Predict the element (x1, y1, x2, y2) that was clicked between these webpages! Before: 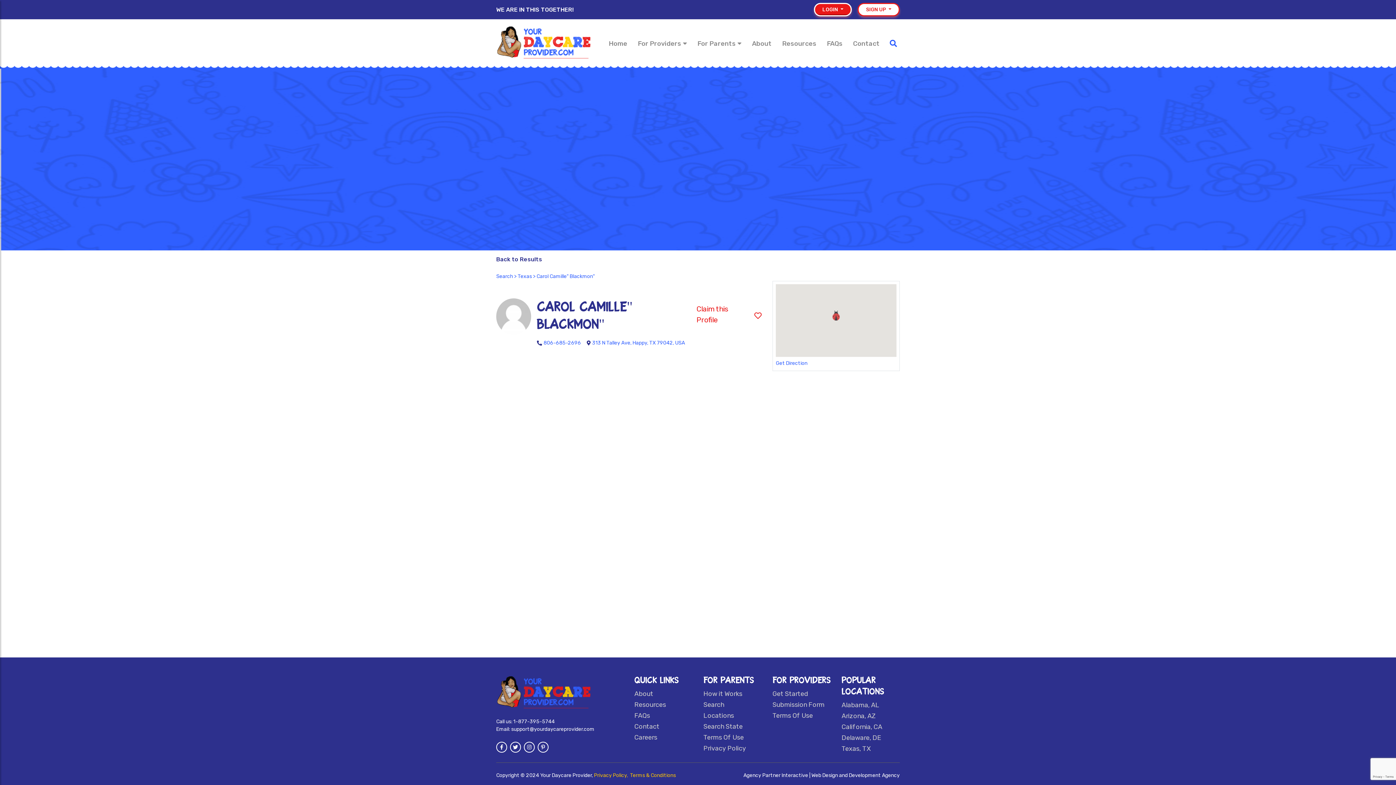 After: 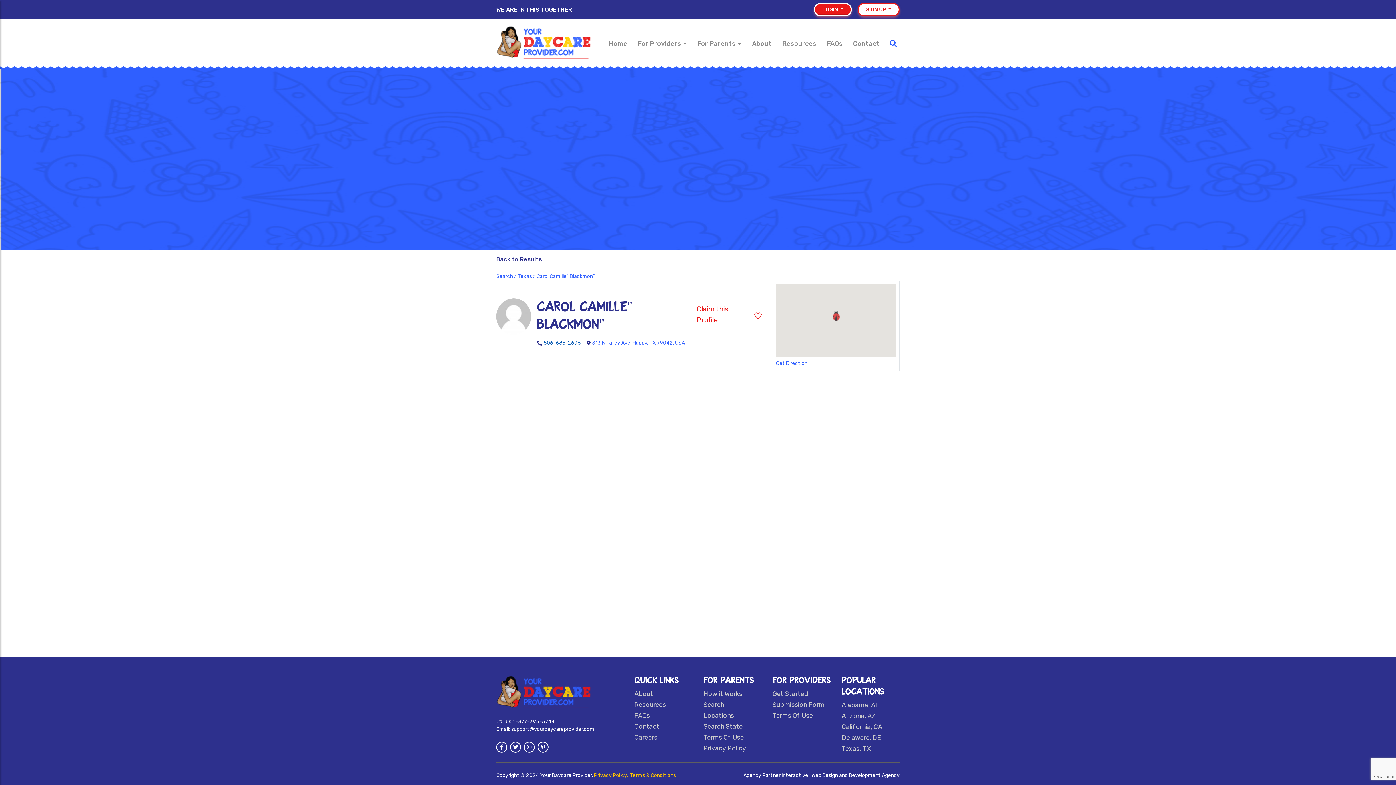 Action: label: 806-685-2696 bbox: (543, 340, 581, 346)